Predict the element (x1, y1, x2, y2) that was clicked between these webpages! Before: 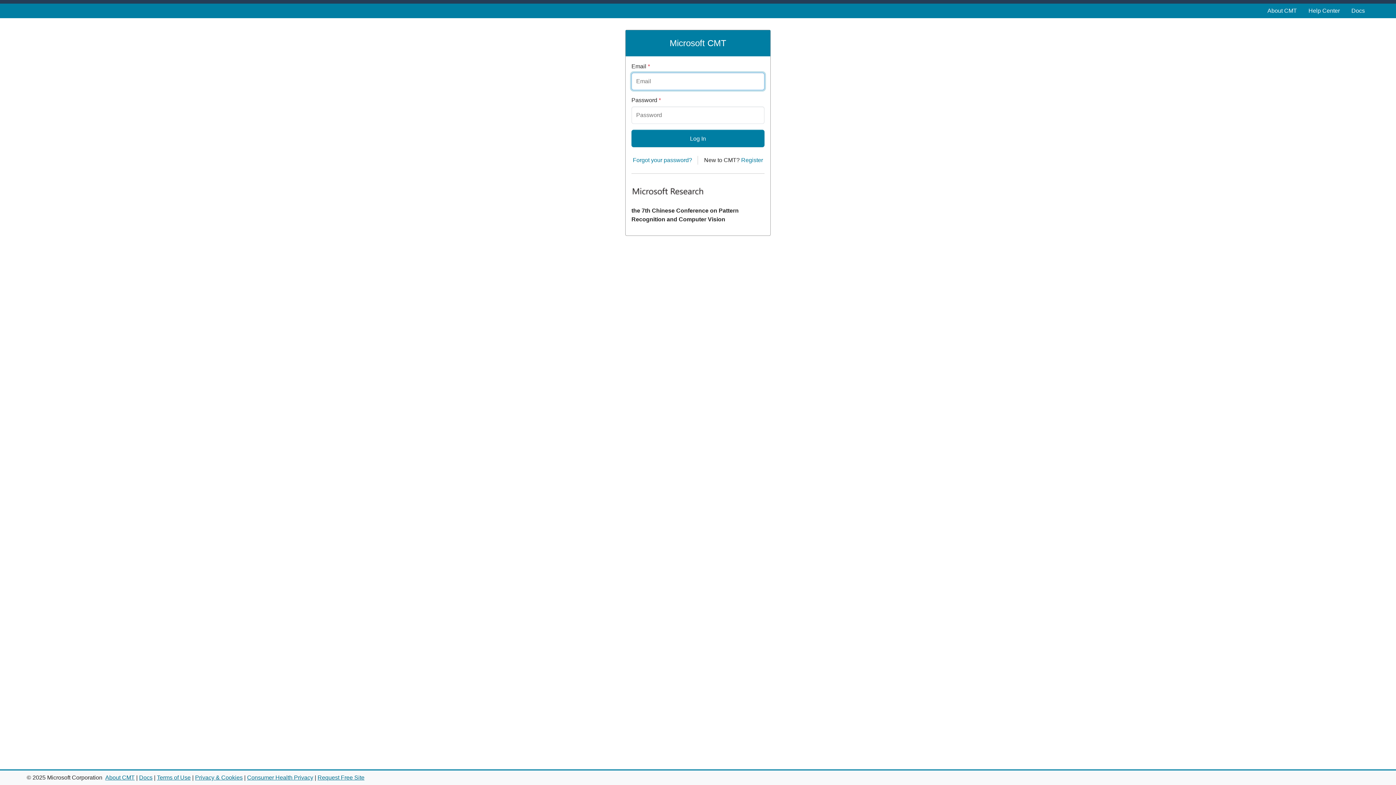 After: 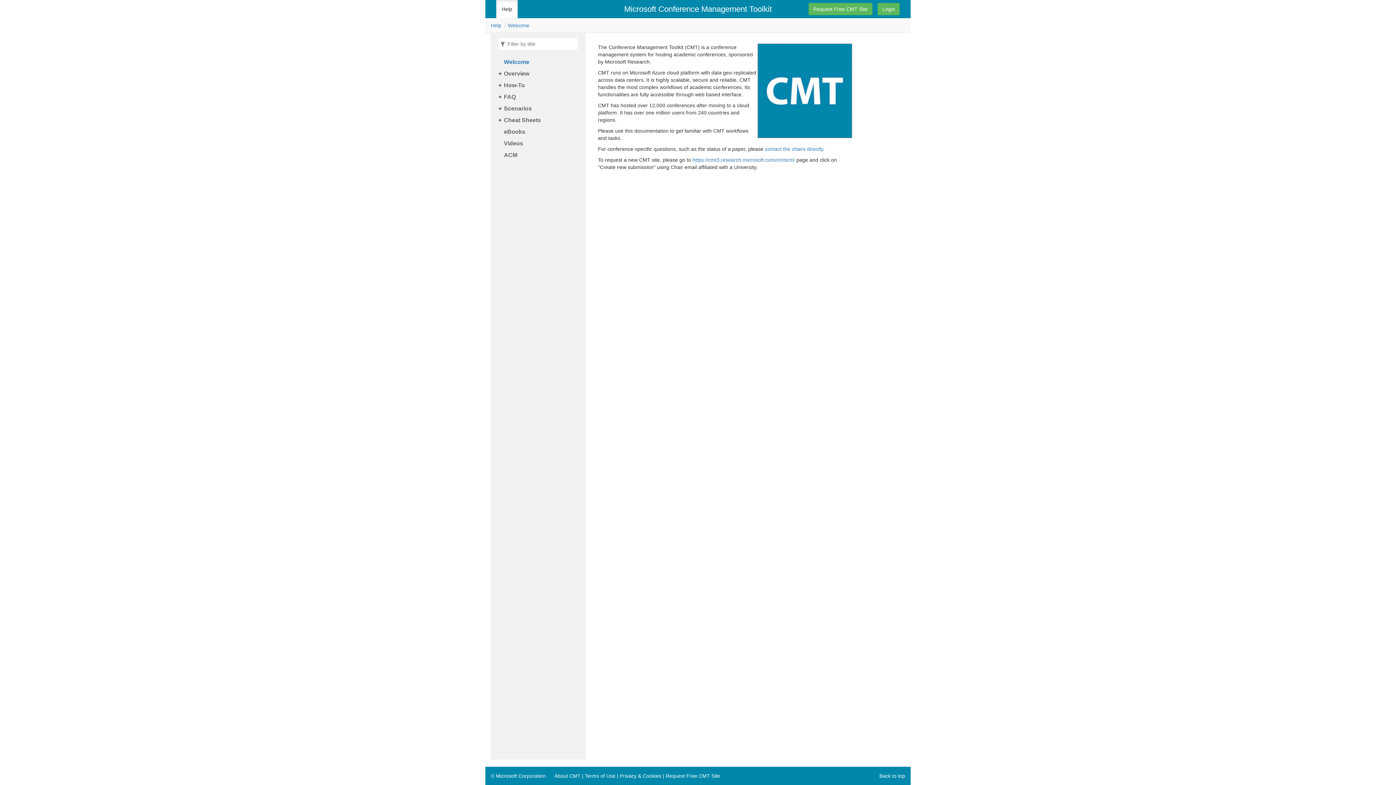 Action: label: Docs bbox: (1345, 3, 1371, 18)